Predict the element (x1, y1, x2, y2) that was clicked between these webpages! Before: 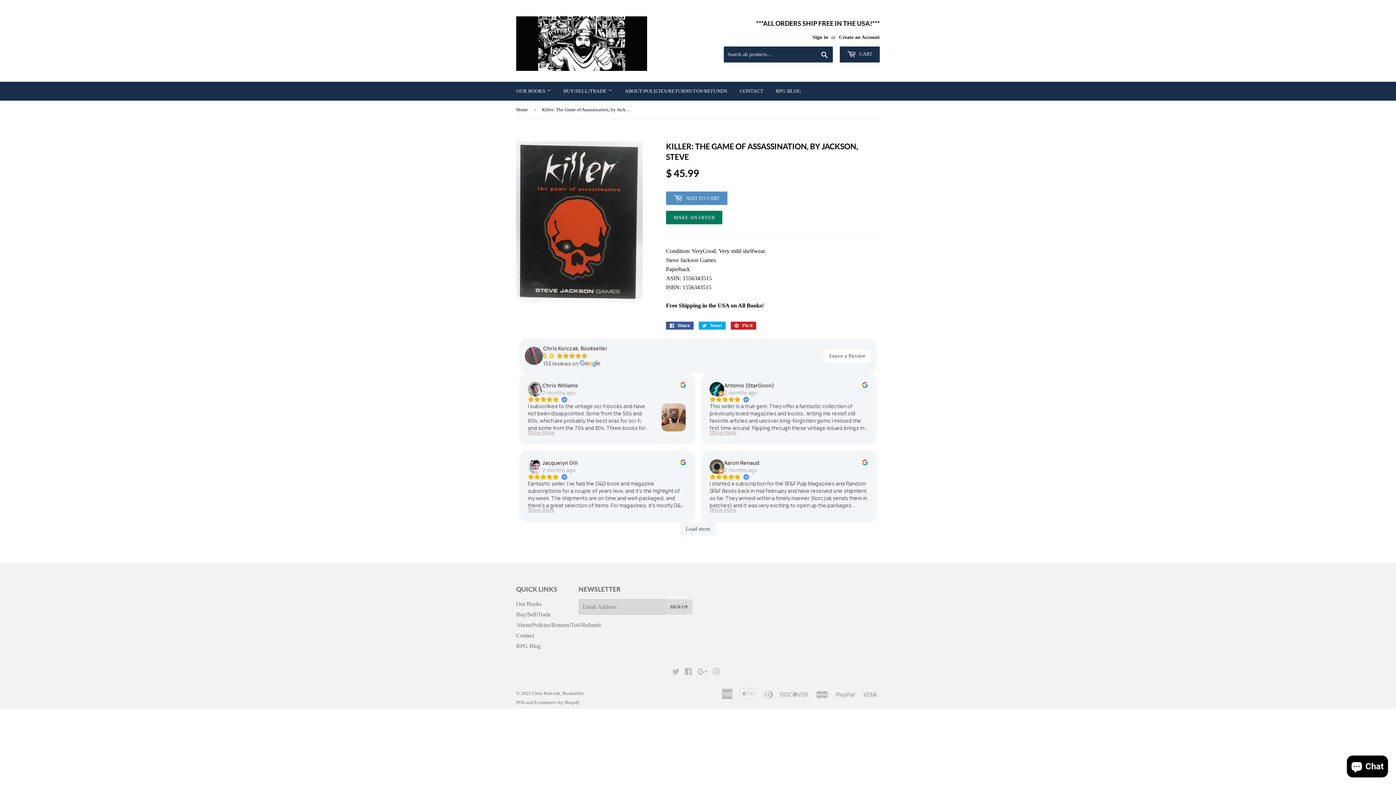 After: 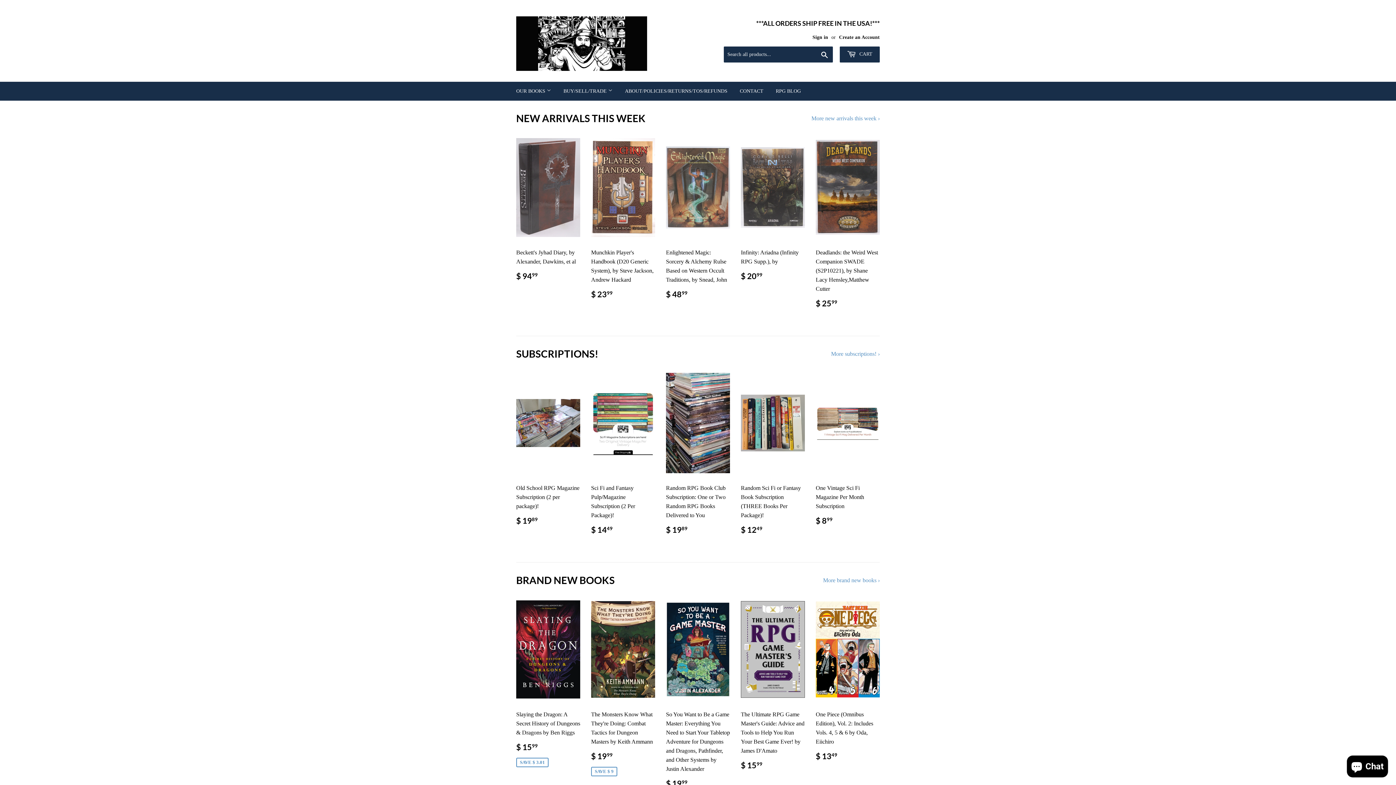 Action: bbox: (516, 100, 530, 118) label: Home